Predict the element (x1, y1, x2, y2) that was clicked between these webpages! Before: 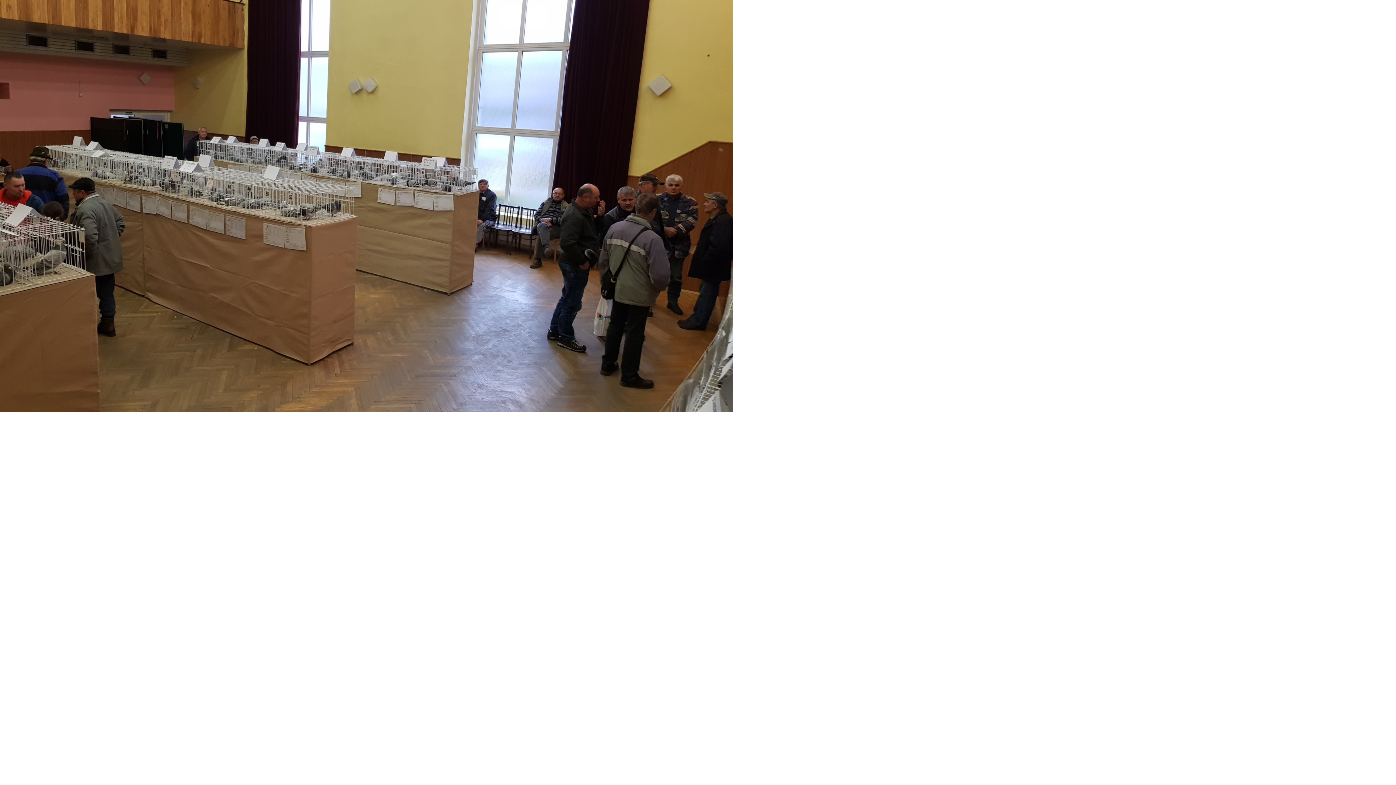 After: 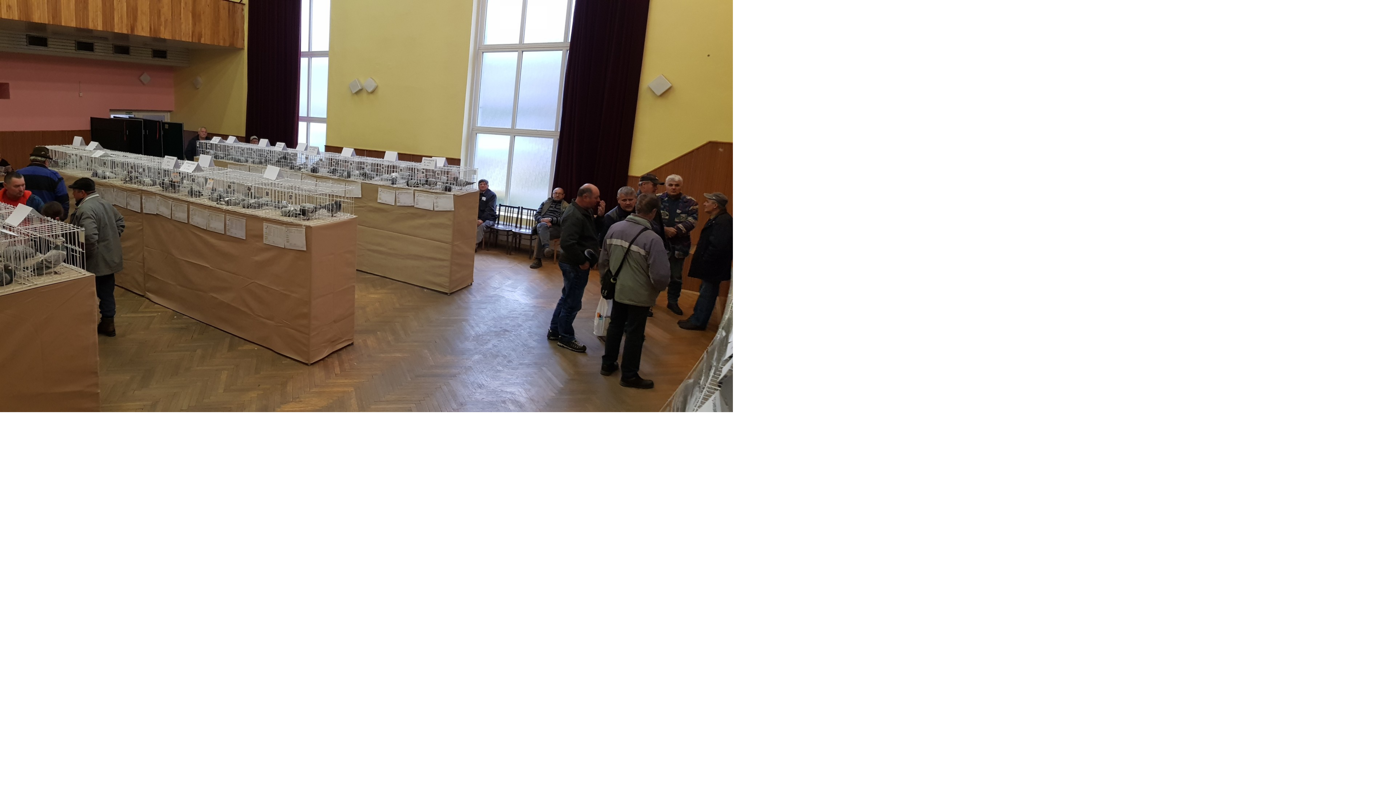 Action: bbox: (0, 407, 733, 413)